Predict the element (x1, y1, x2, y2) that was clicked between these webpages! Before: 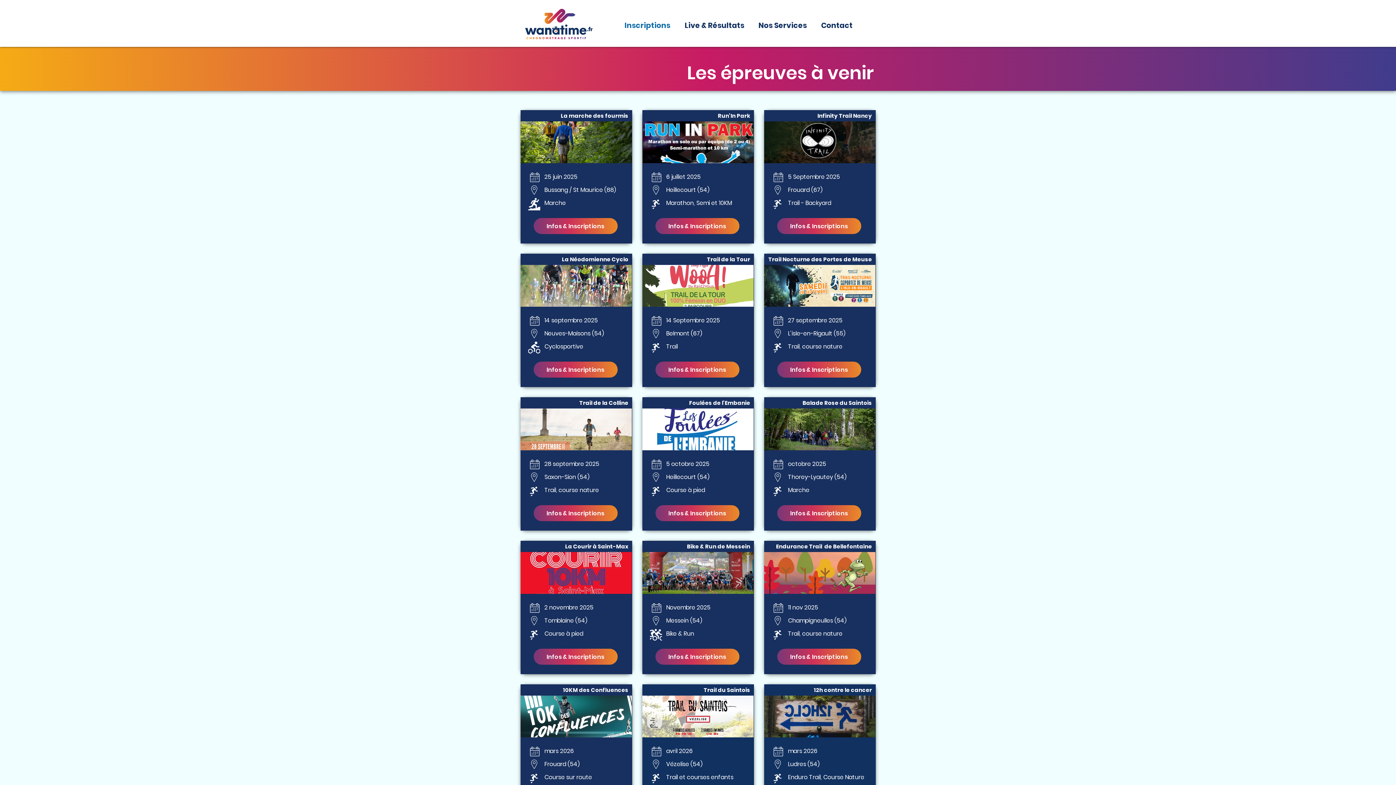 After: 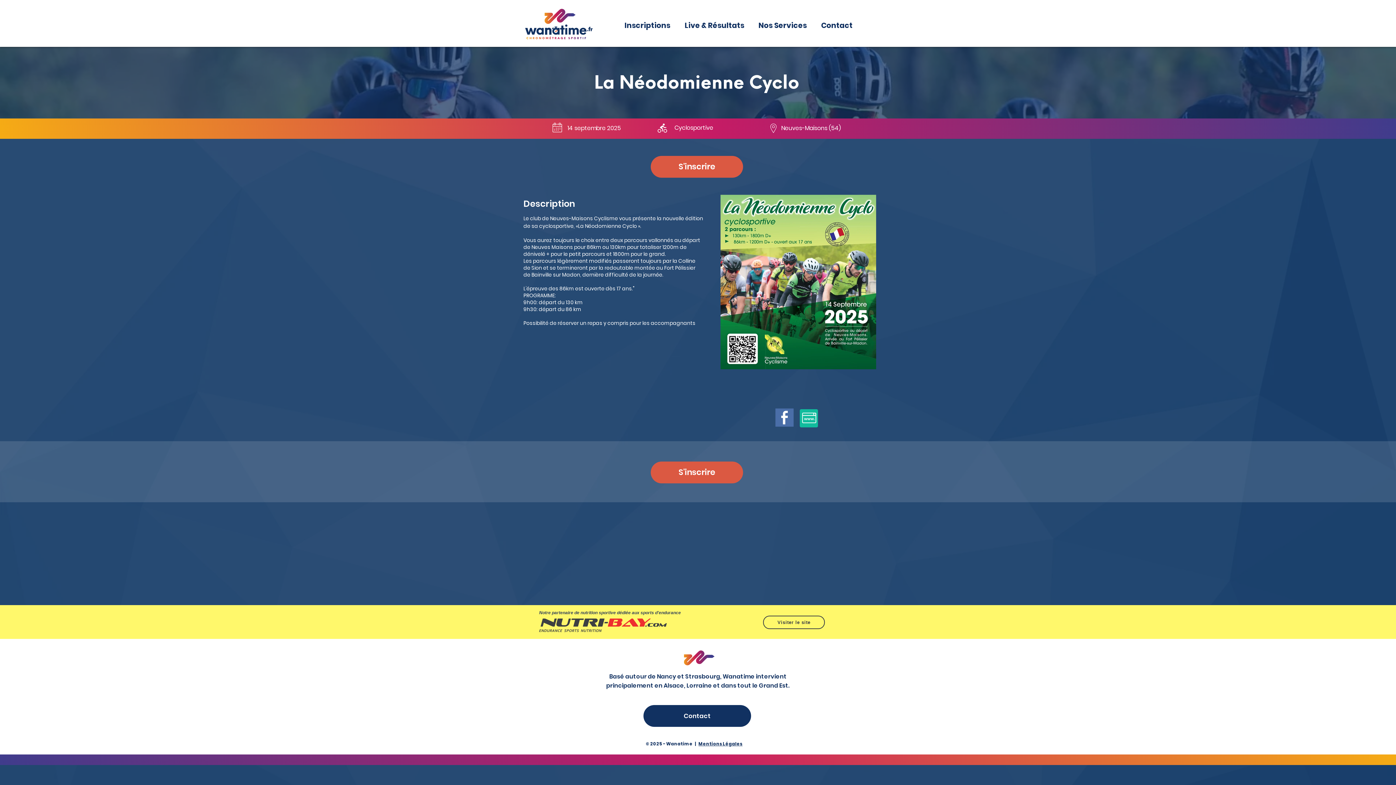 Action: label: Infos & Inscriptions bbox: (533, 361, 617, 377)